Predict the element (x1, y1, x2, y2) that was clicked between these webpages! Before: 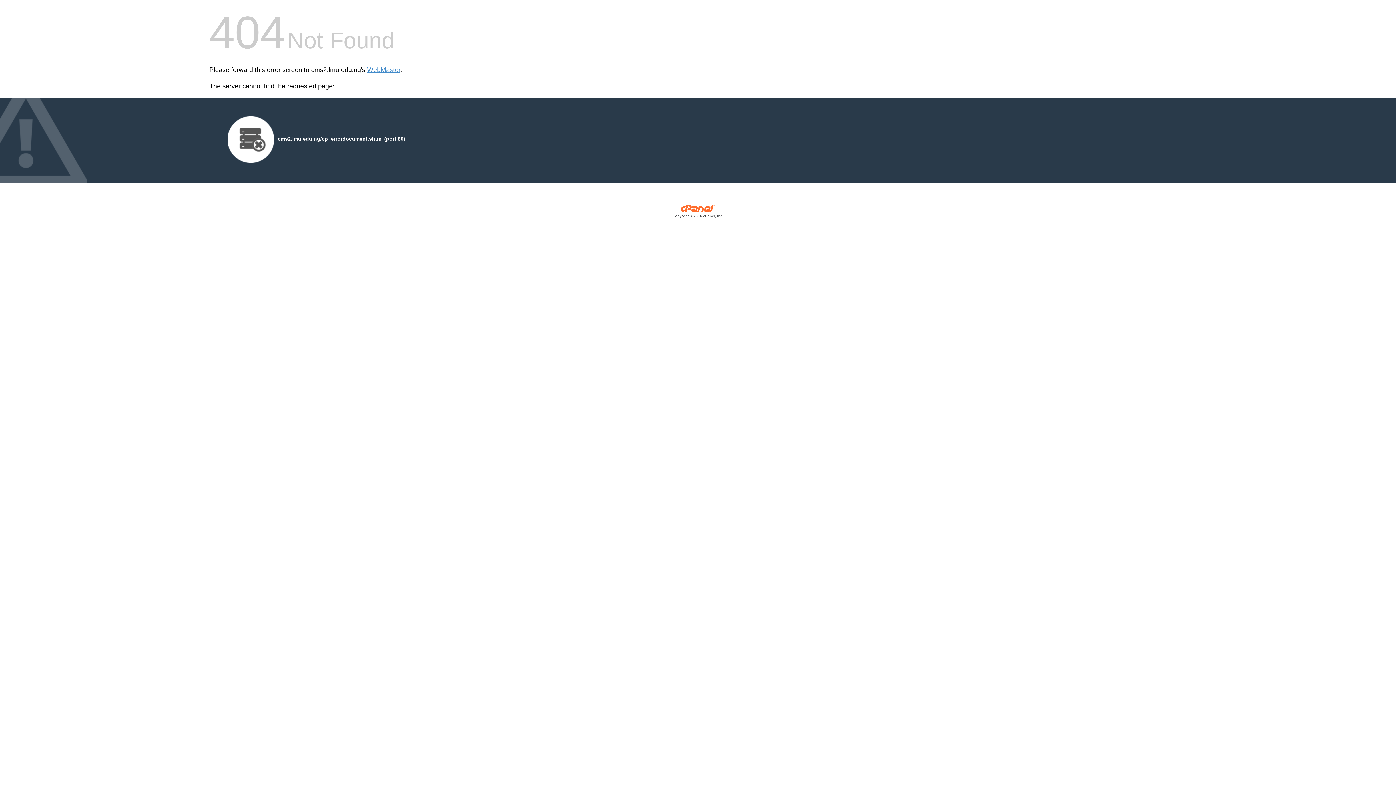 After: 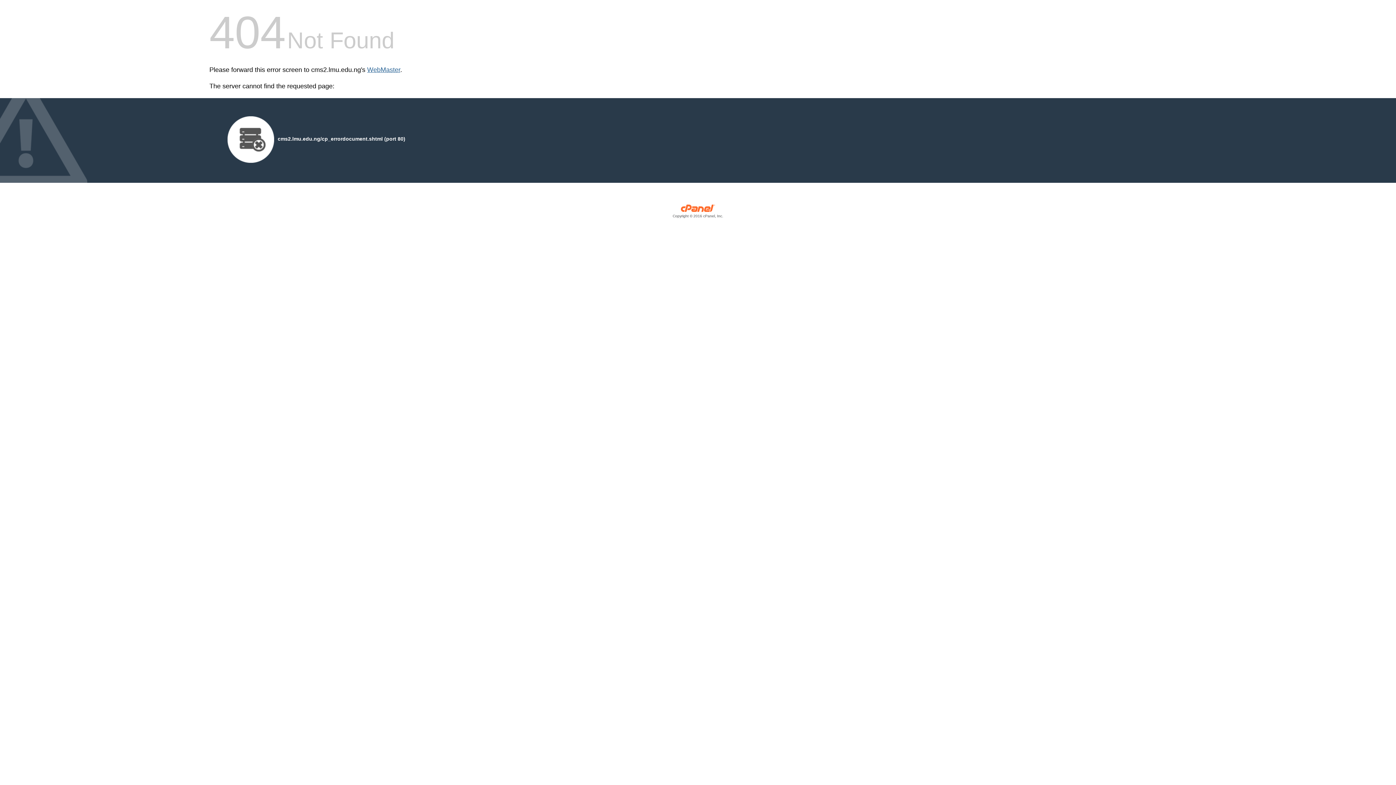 Action: label: WebMaster bbox: (367, 66, 400, 73)